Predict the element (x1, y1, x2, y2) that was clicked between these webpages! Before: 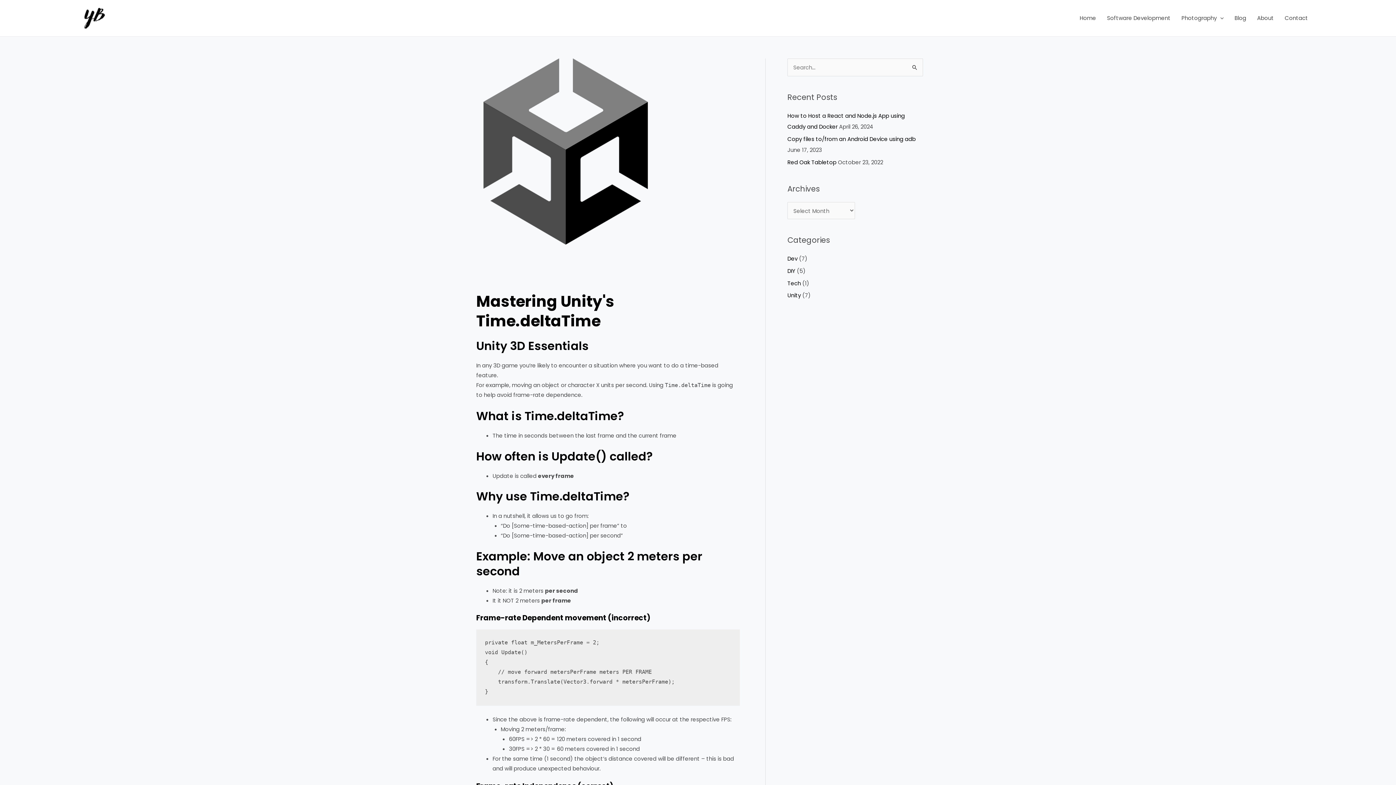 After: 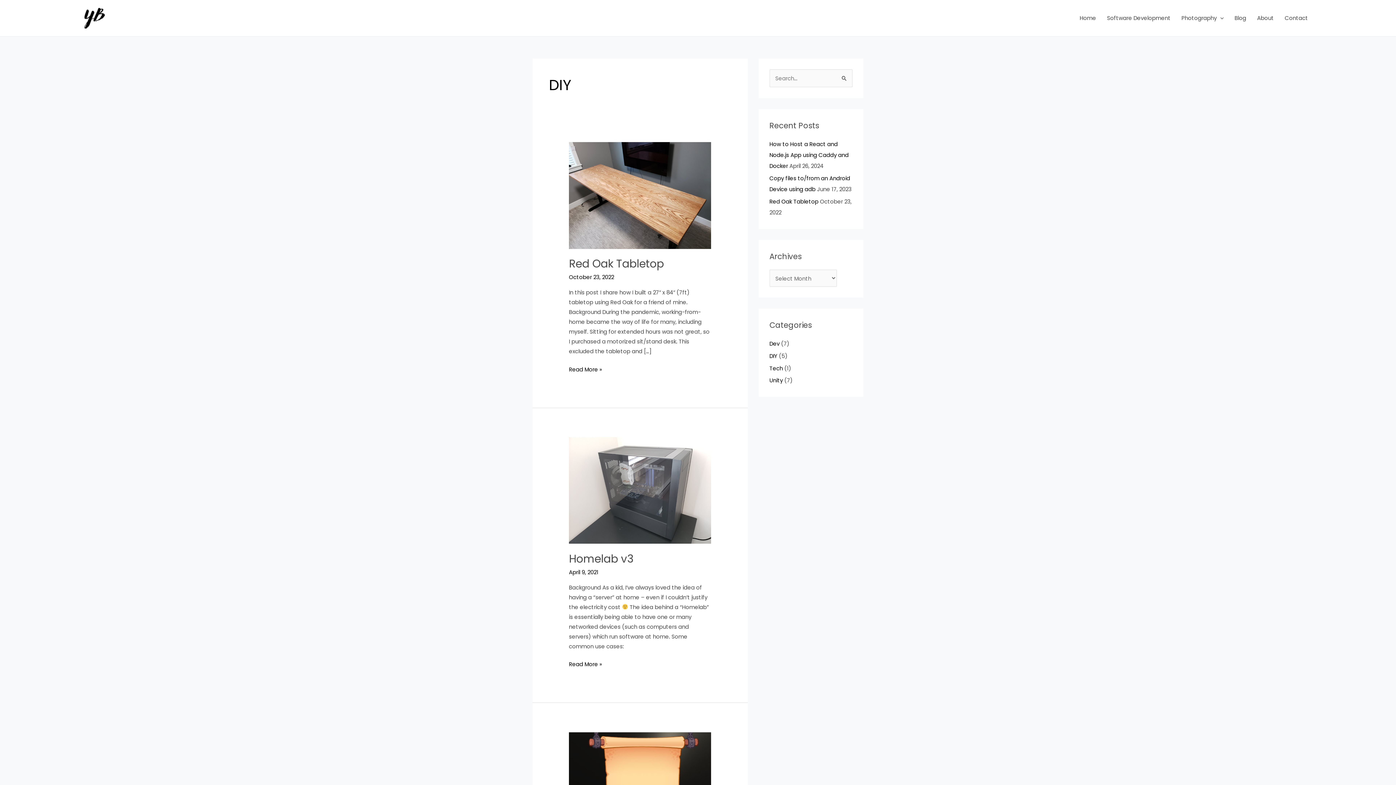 Action: bbox: (787, 267, 795, 274) label: DIY